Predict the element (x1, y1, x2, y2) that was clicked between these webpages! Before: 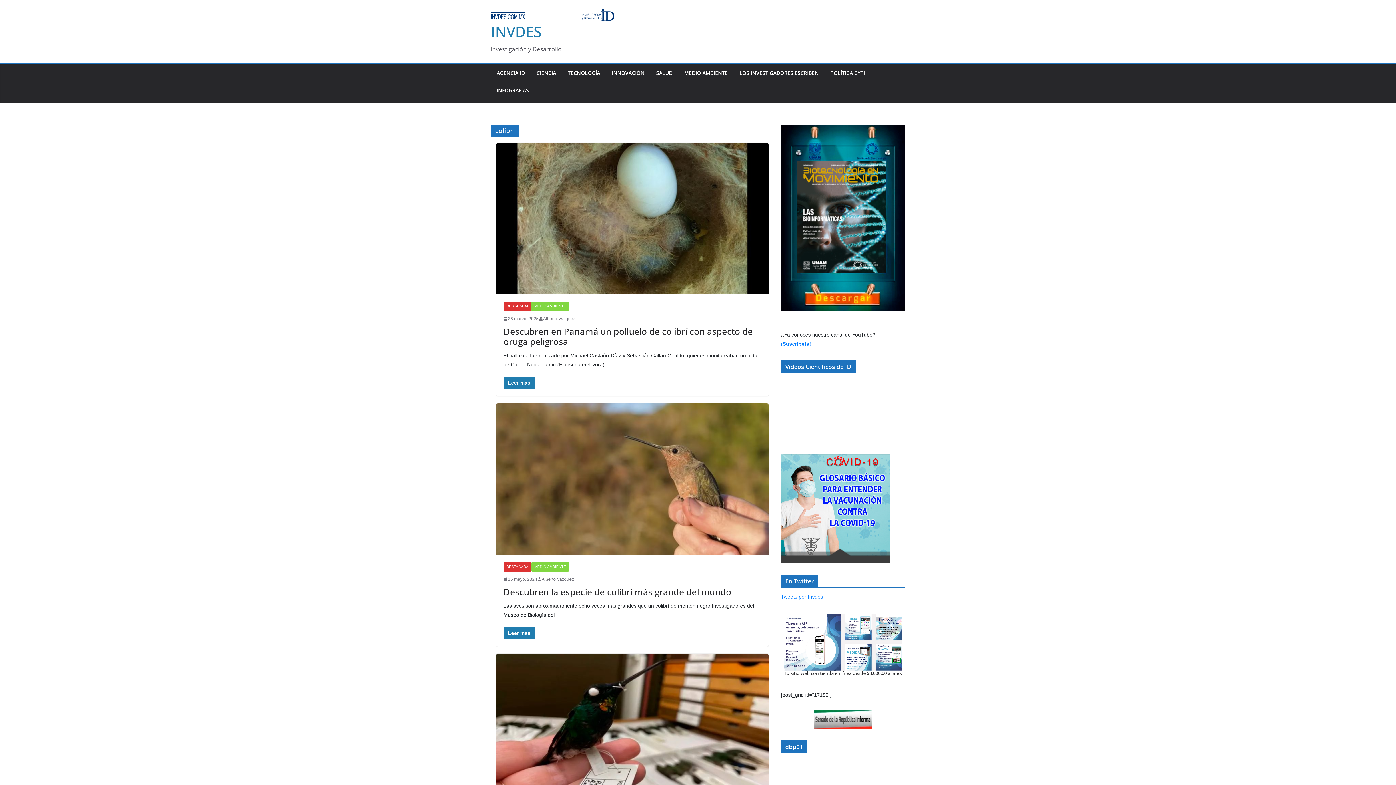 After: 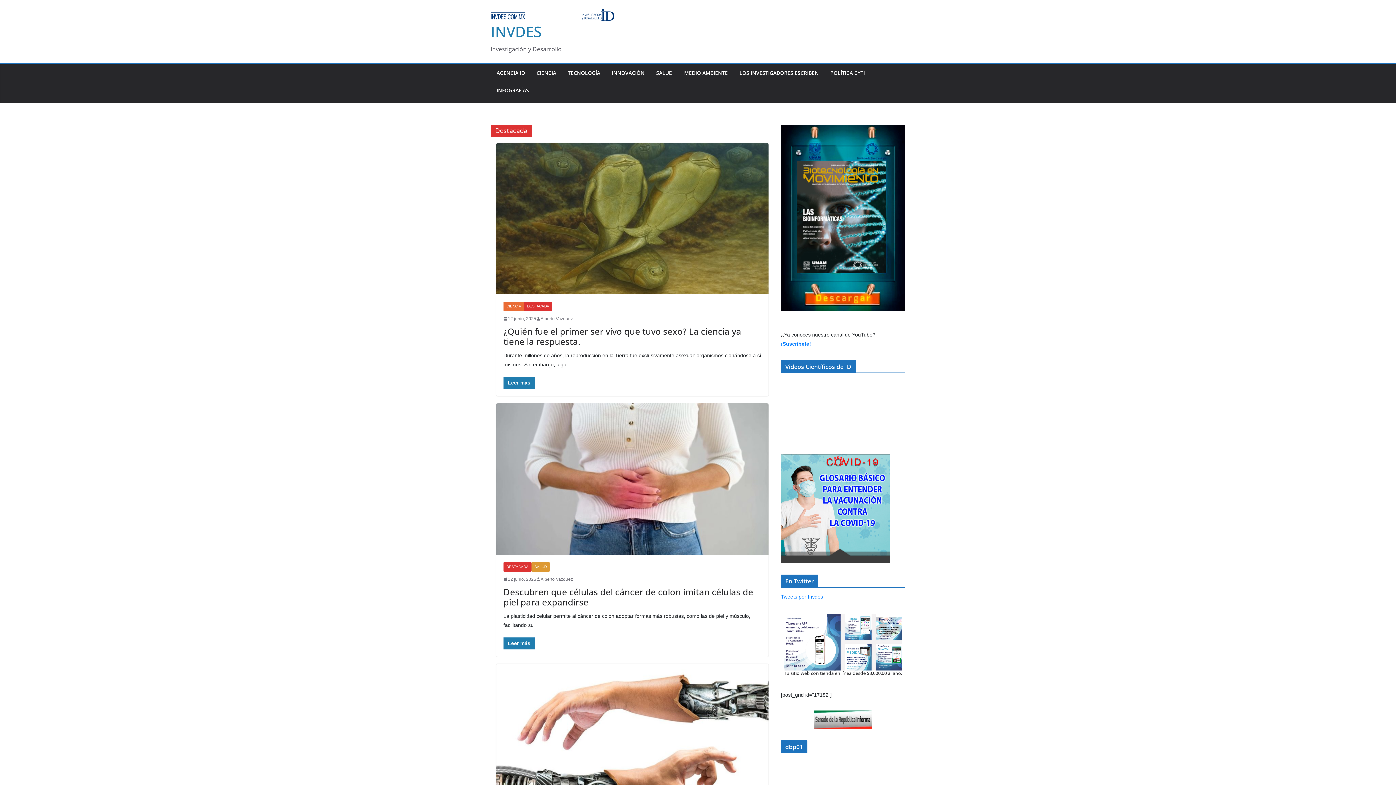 Action: bbox: (503, 562, 531, 572) label: DESTACADA